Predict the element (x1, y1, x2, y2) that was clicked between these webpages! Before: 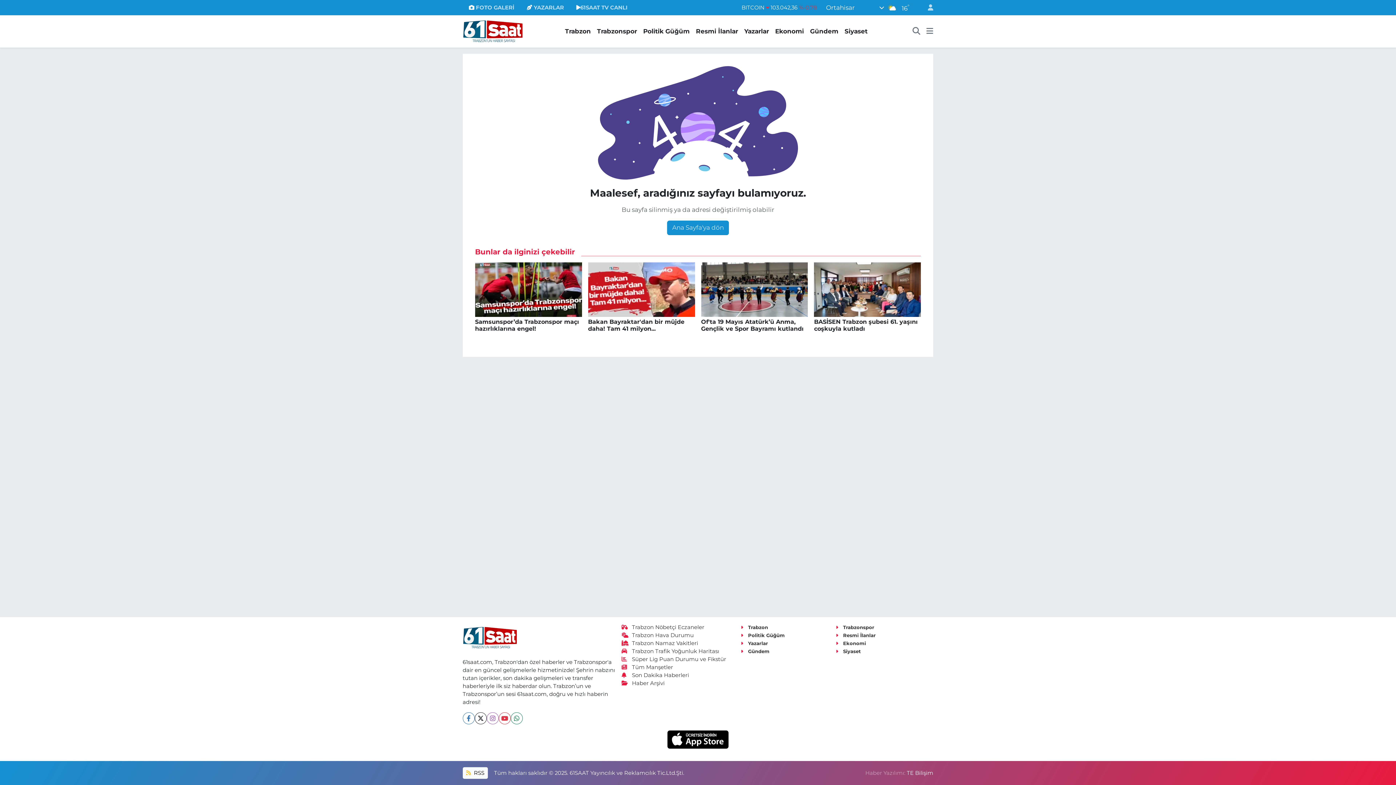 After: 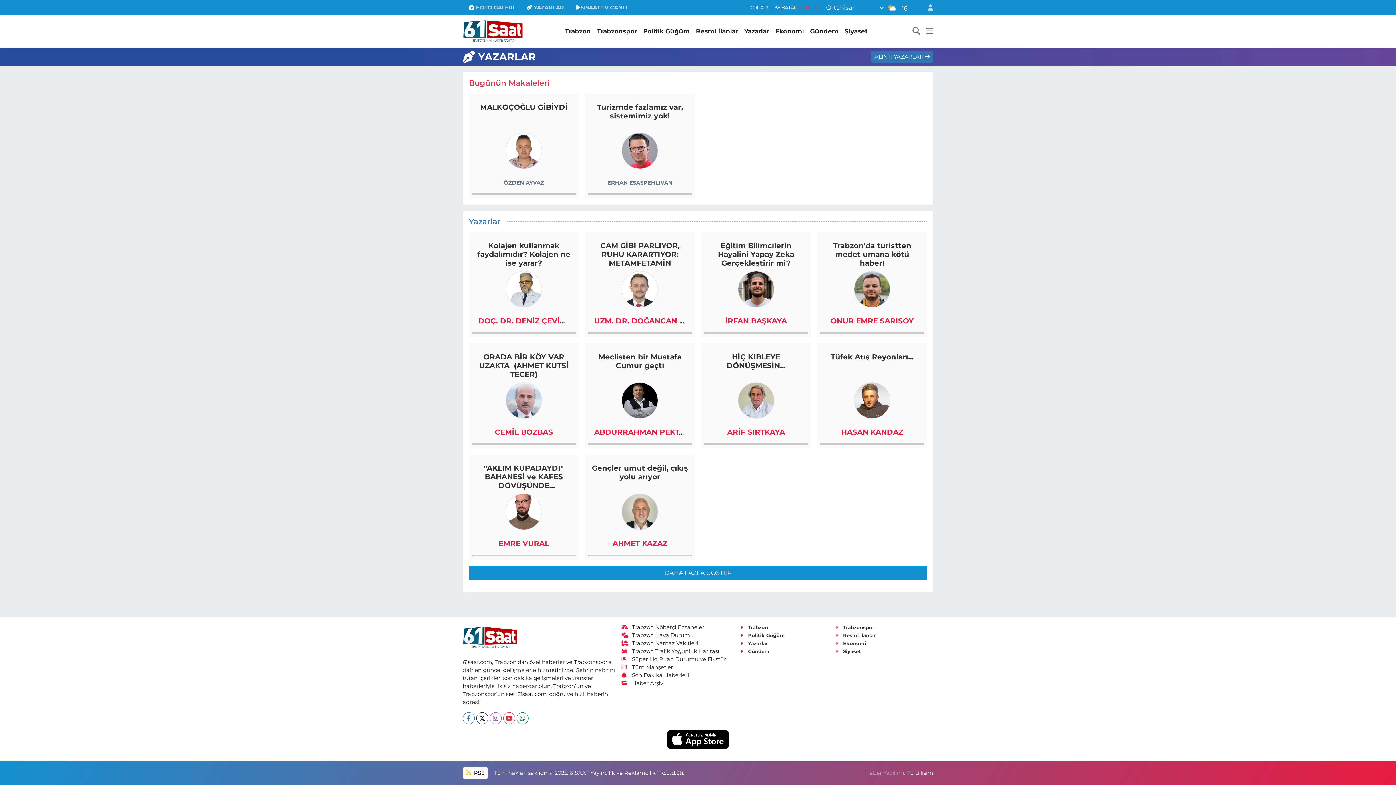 Action: label: Yazarlar bbox: (741, 640, 768, 646)